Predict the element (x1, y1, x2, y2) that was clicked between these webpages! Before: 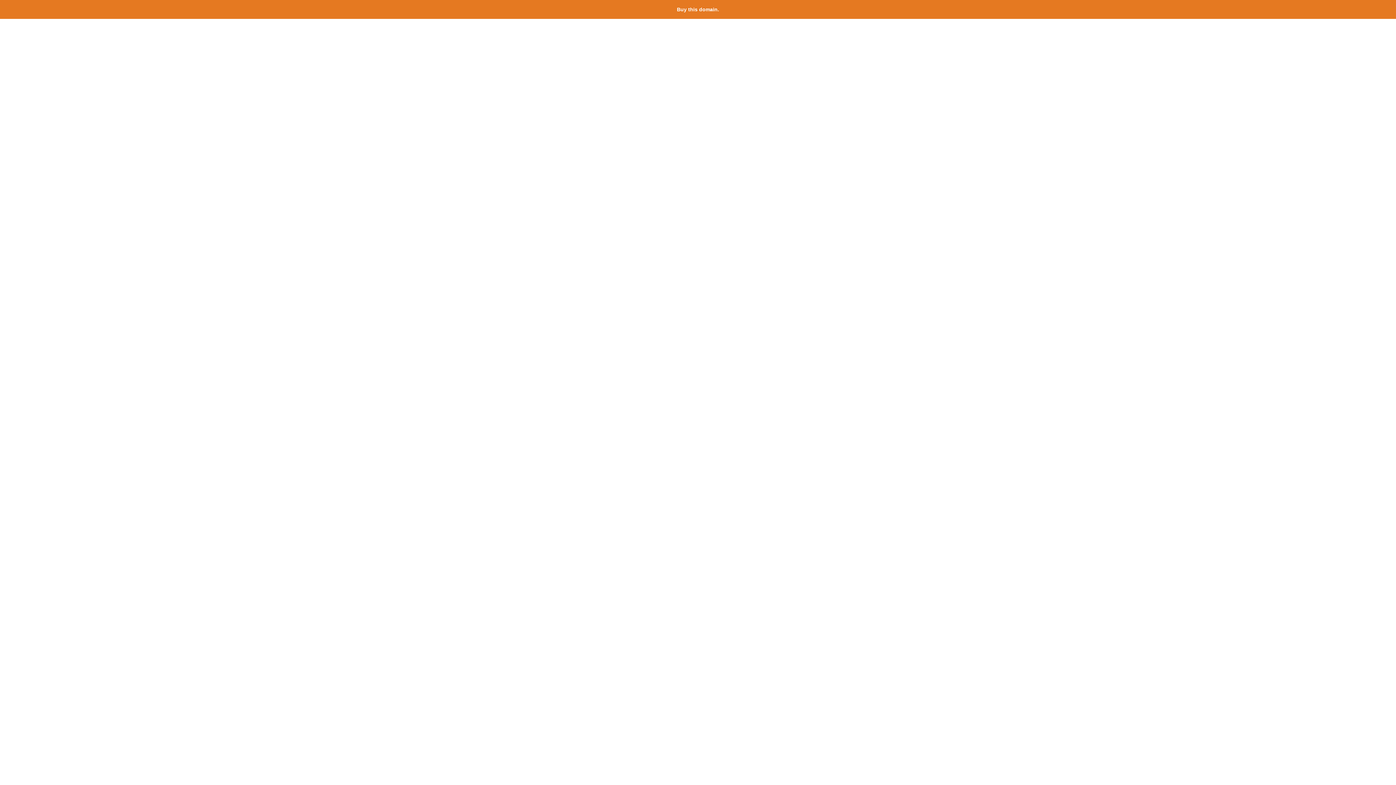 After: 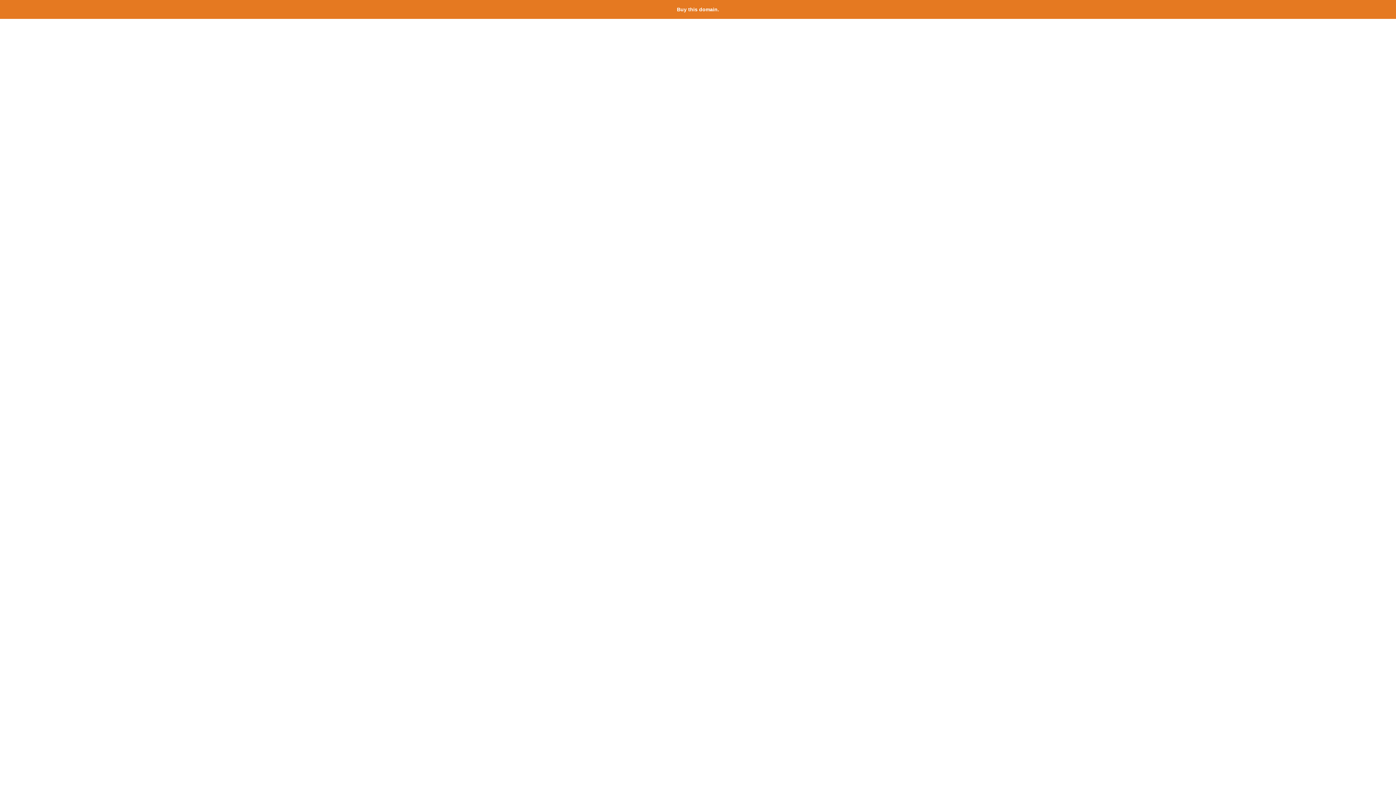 Action: label: Buy this domain. bbox: (677, 6, 719, 12)